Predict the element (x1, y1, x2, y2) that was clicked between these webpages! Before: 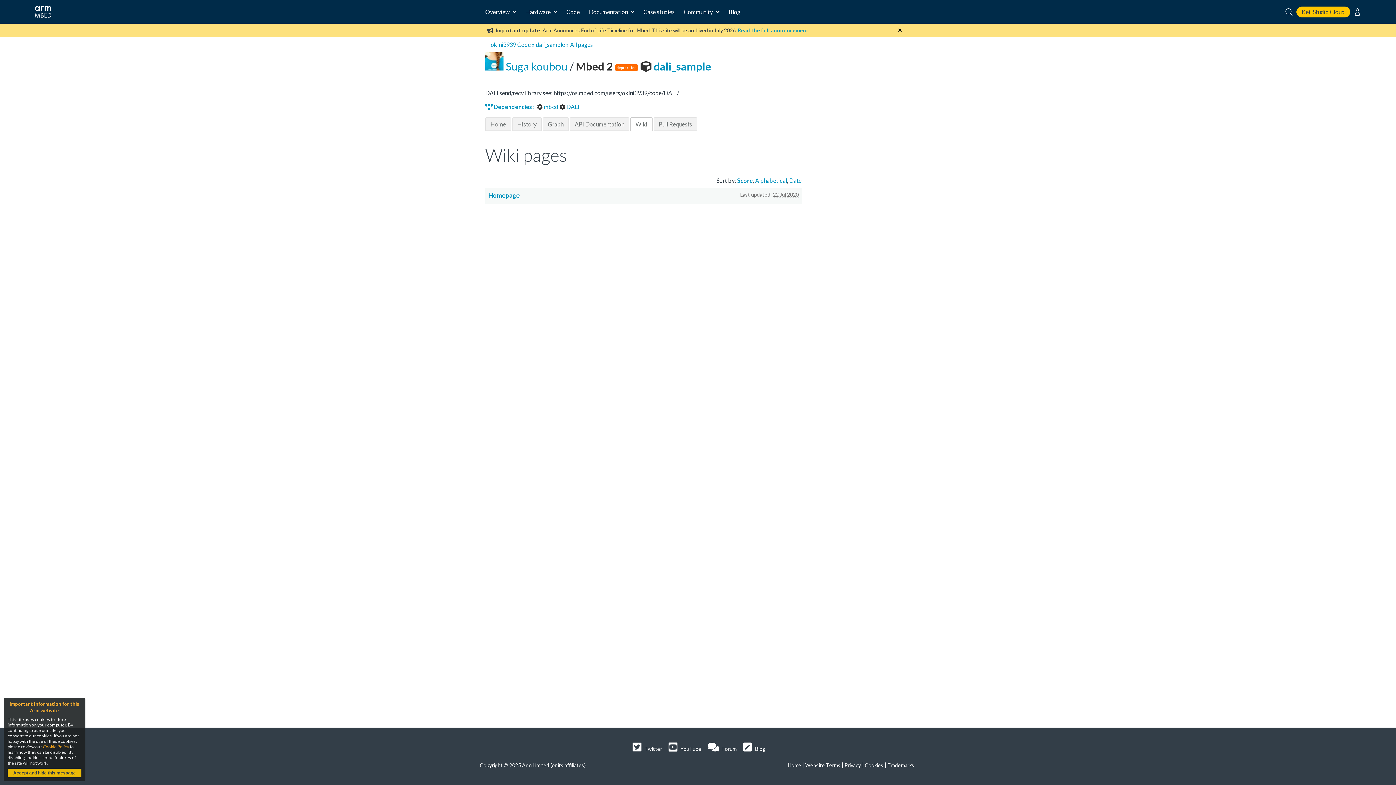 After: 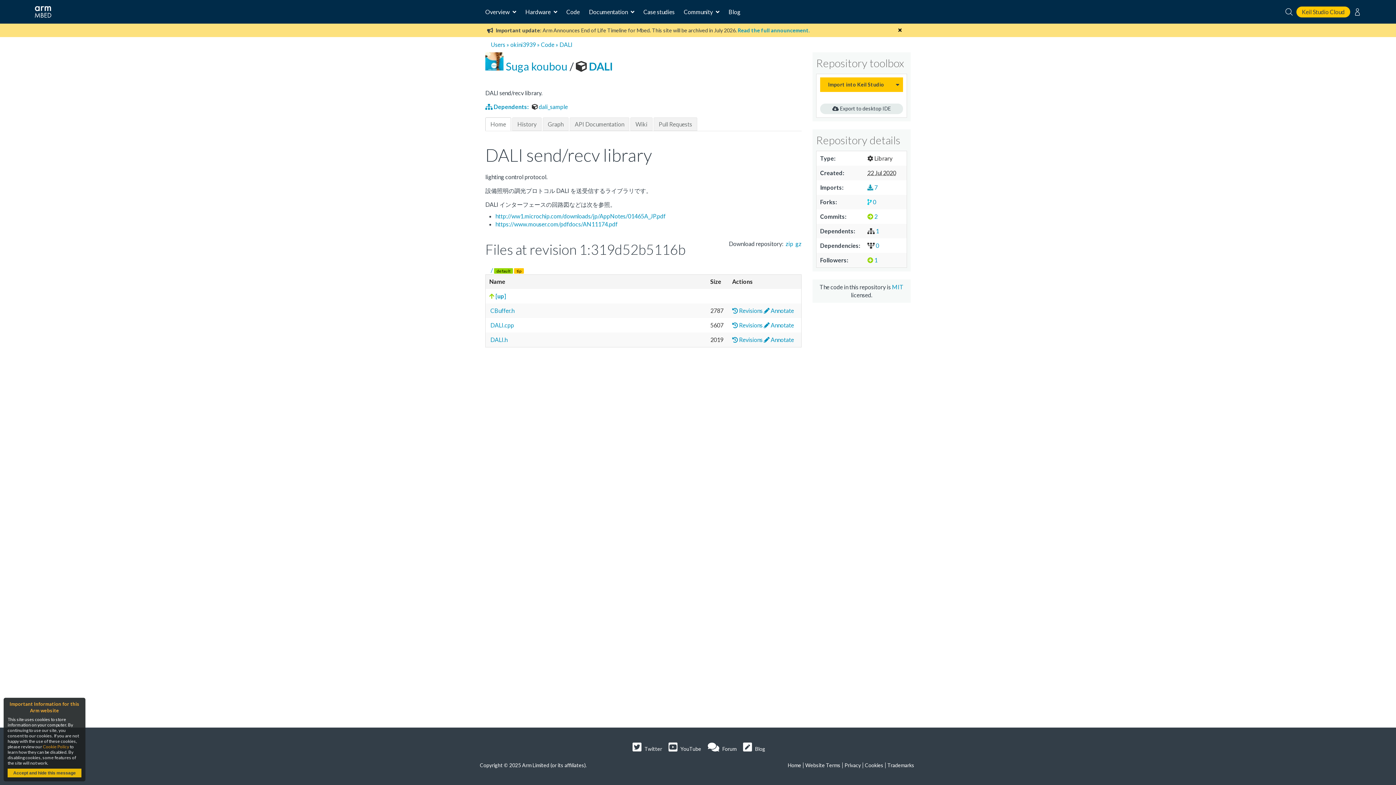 Action: label:  DALI bbox: (559, 103, 579, 110)